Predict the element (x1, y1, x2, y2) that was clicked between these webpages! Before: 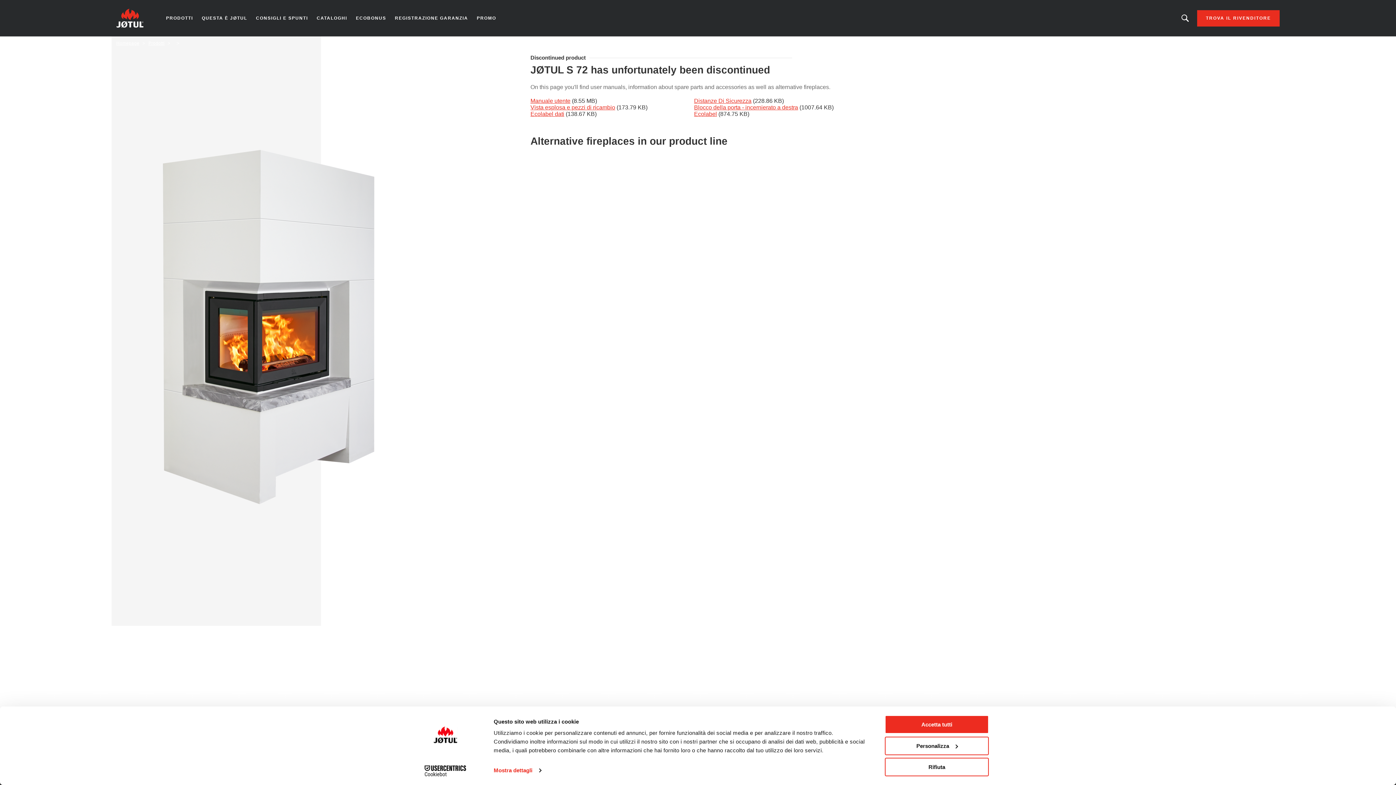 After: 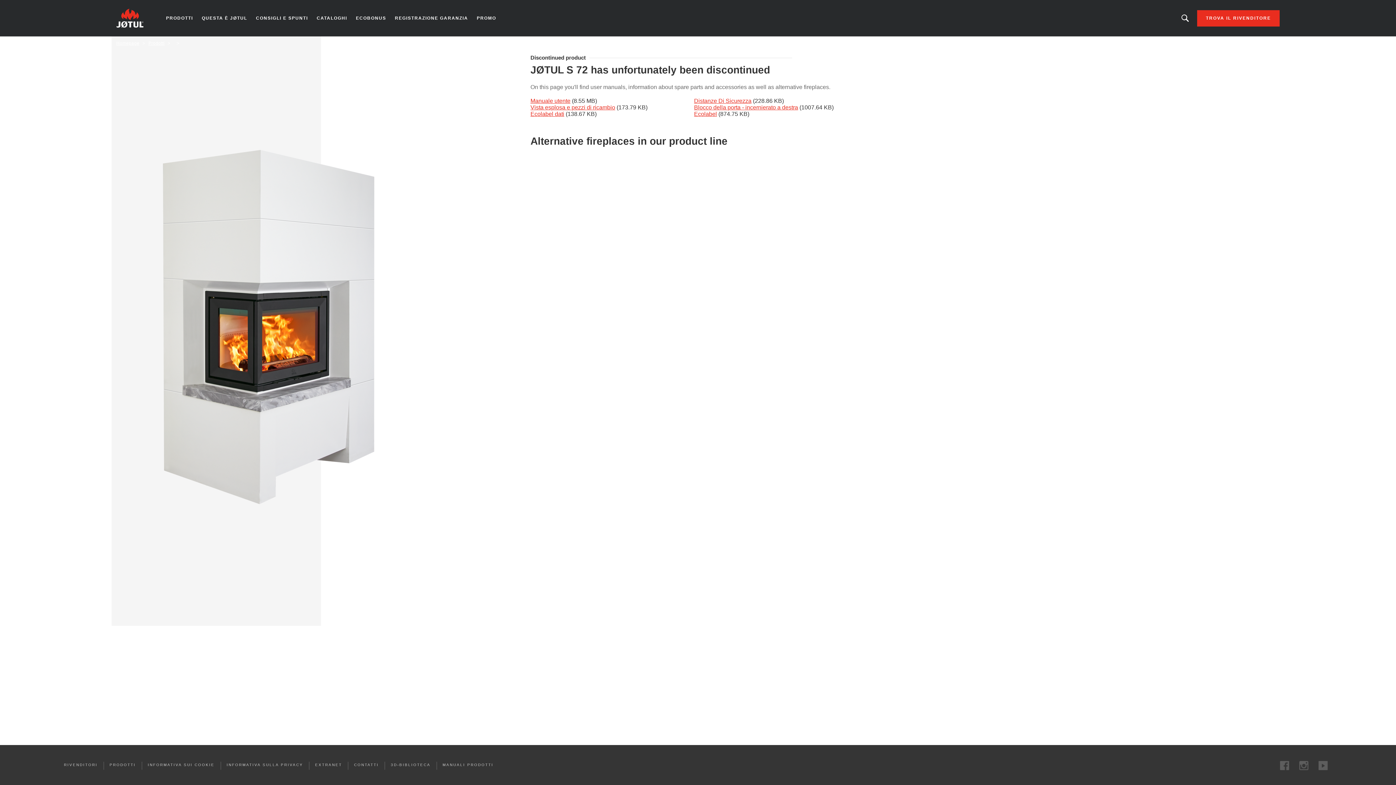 Action: bbox: (885, 715, 989, 734) label: Accetta tutti